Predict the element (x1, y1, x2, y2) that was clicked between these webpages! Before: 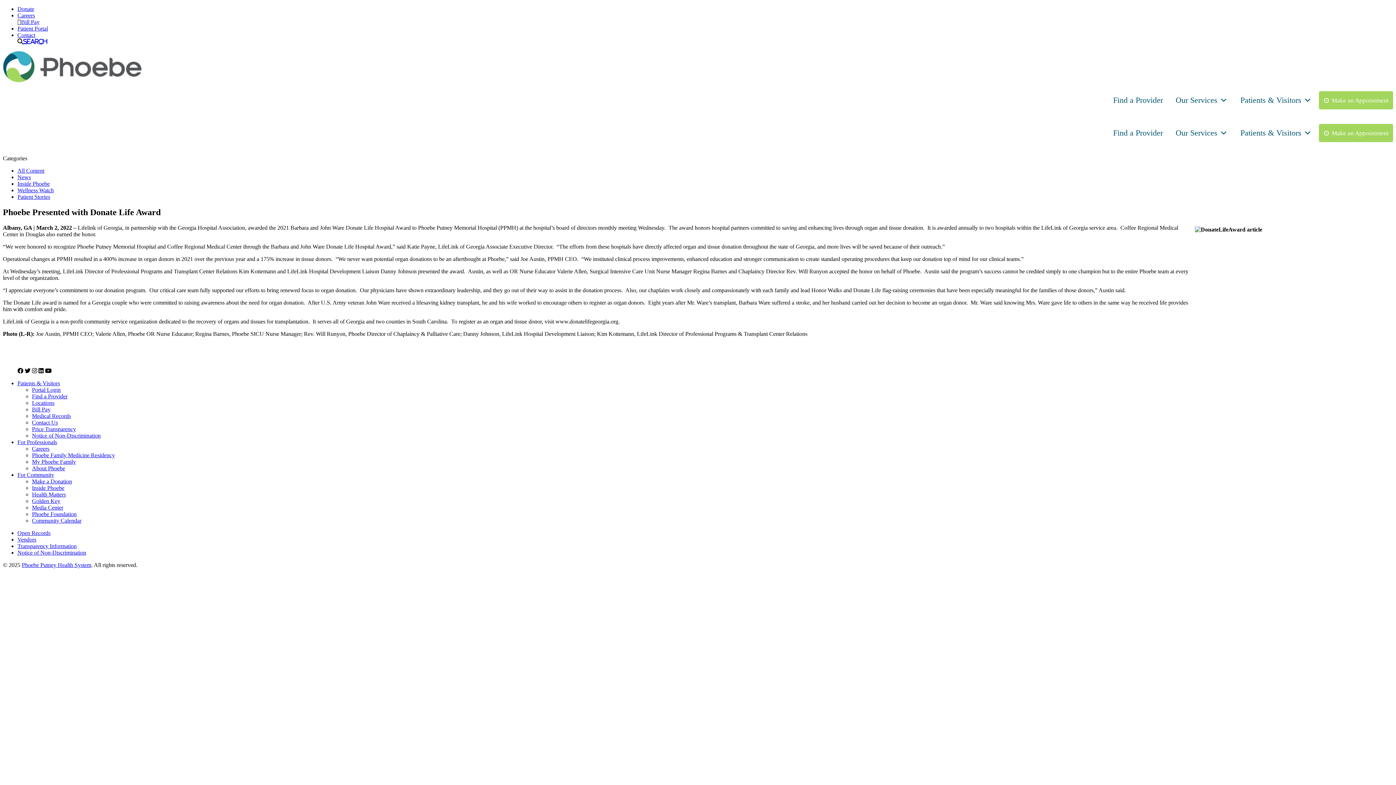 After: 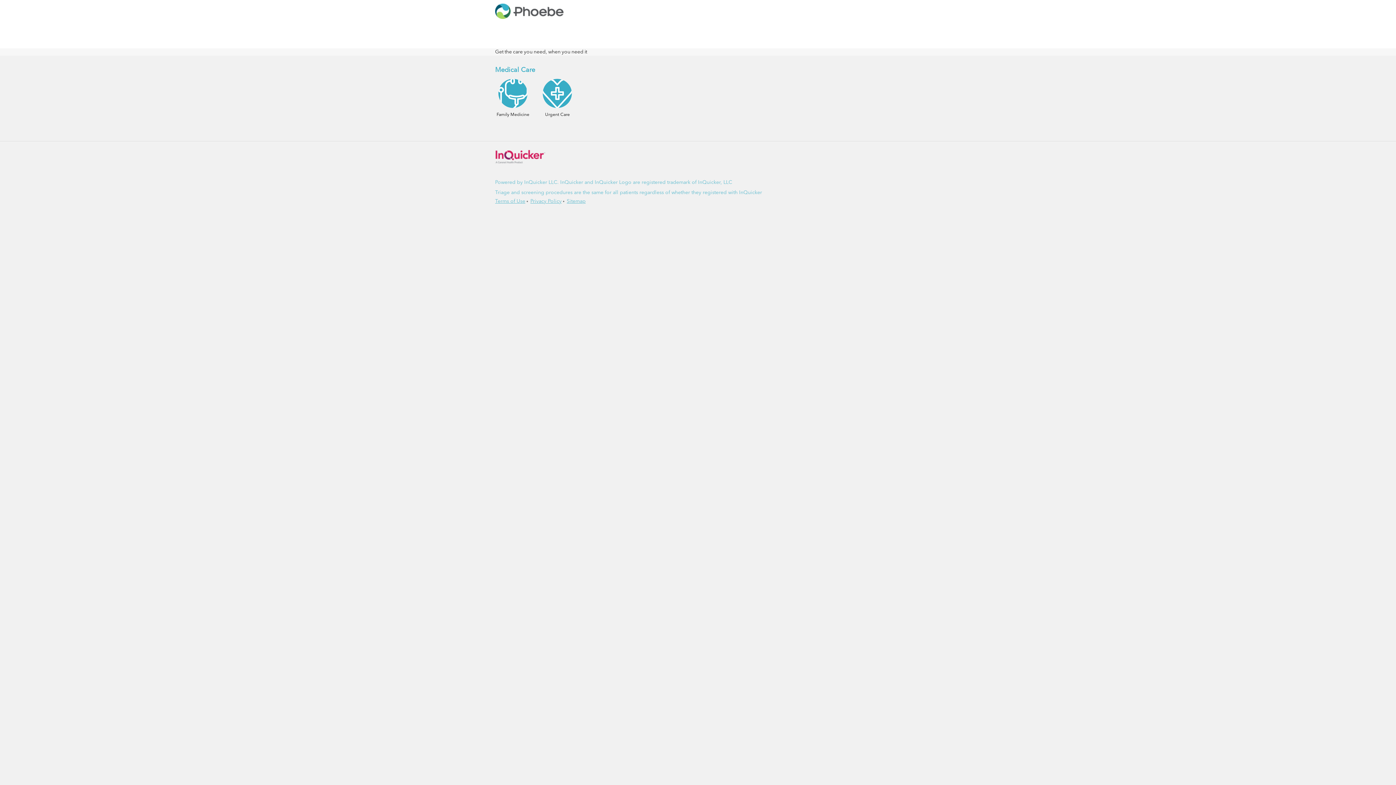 Action: bbox: (1323, 93, 1389, 108) label: Make an Appointment